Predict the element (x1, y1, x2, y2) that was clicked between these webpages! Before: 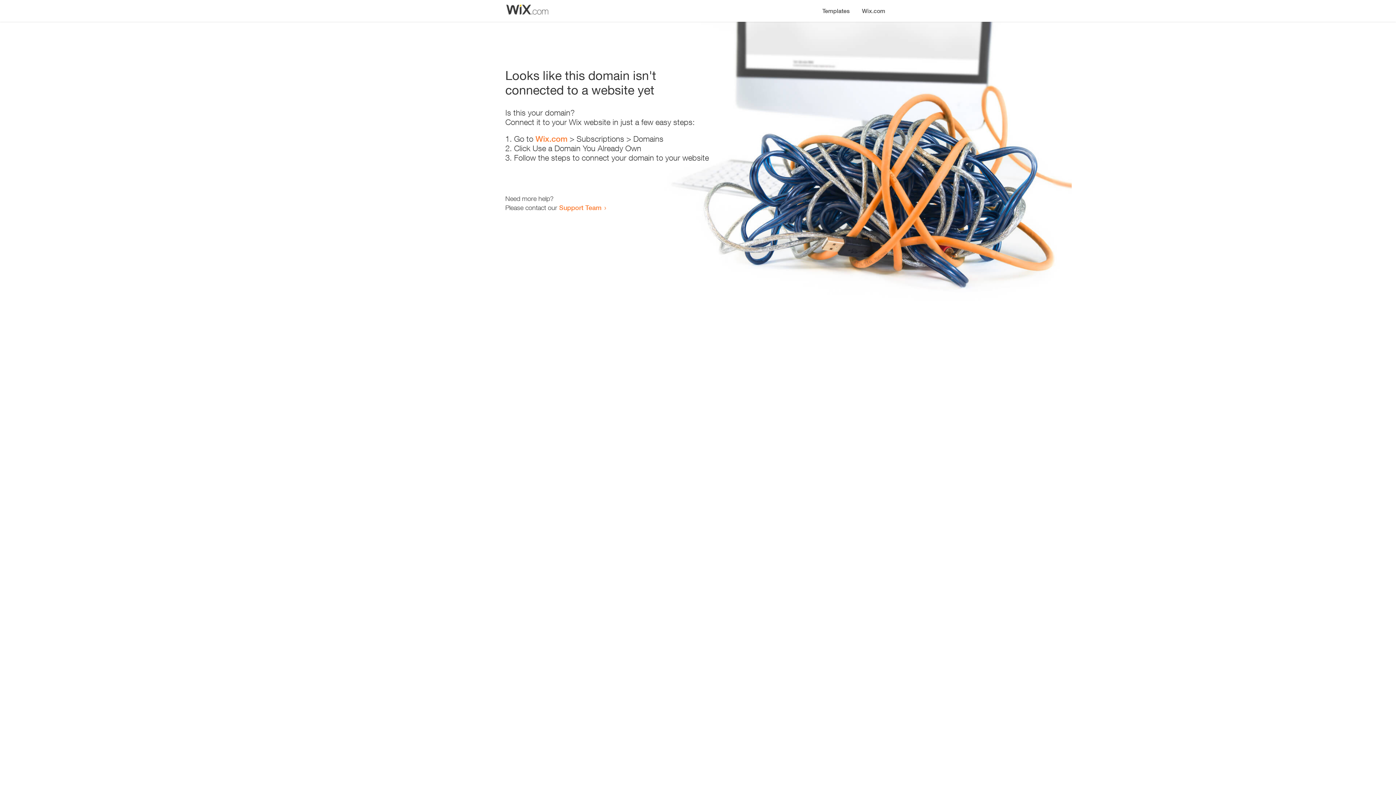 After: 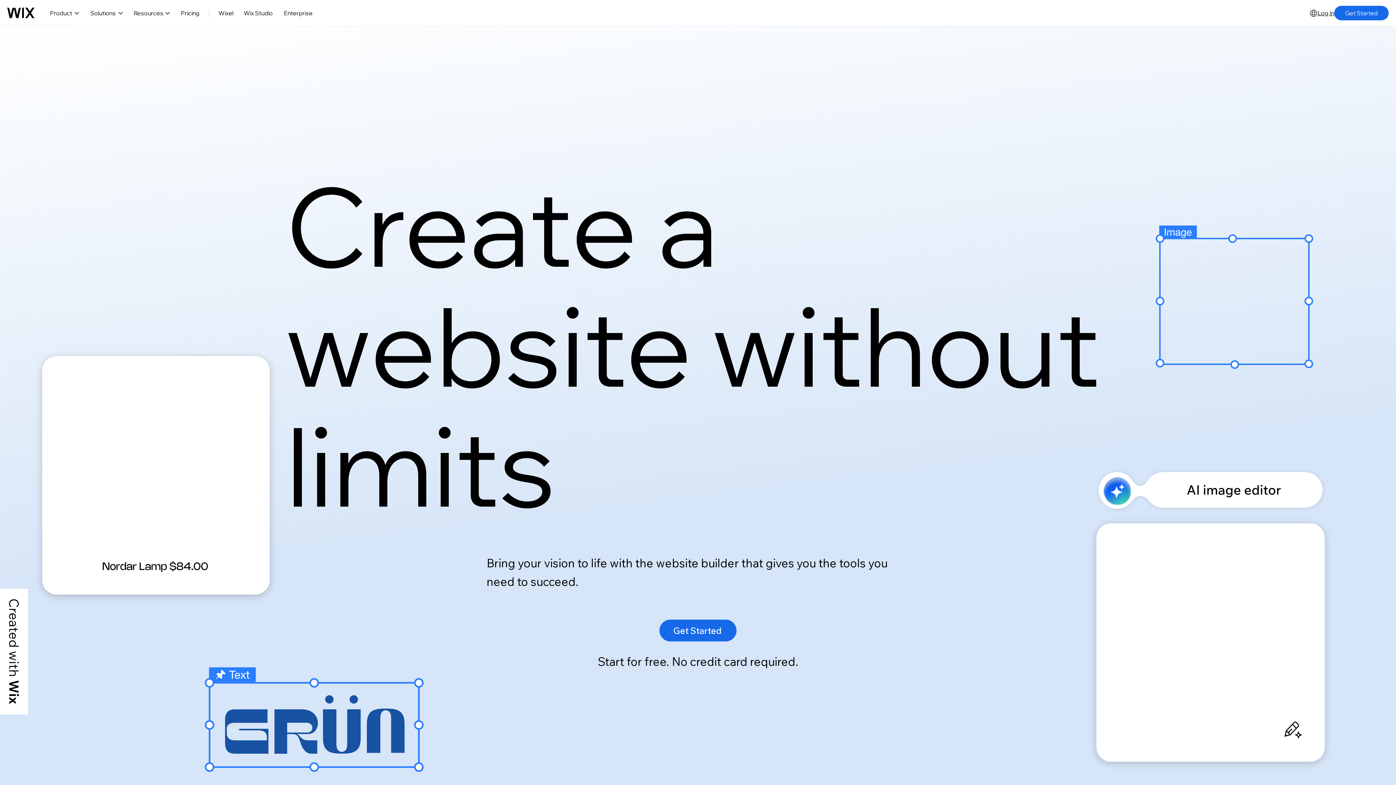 Action: label: Wix.com bbox: (535, 134, 567, 143)